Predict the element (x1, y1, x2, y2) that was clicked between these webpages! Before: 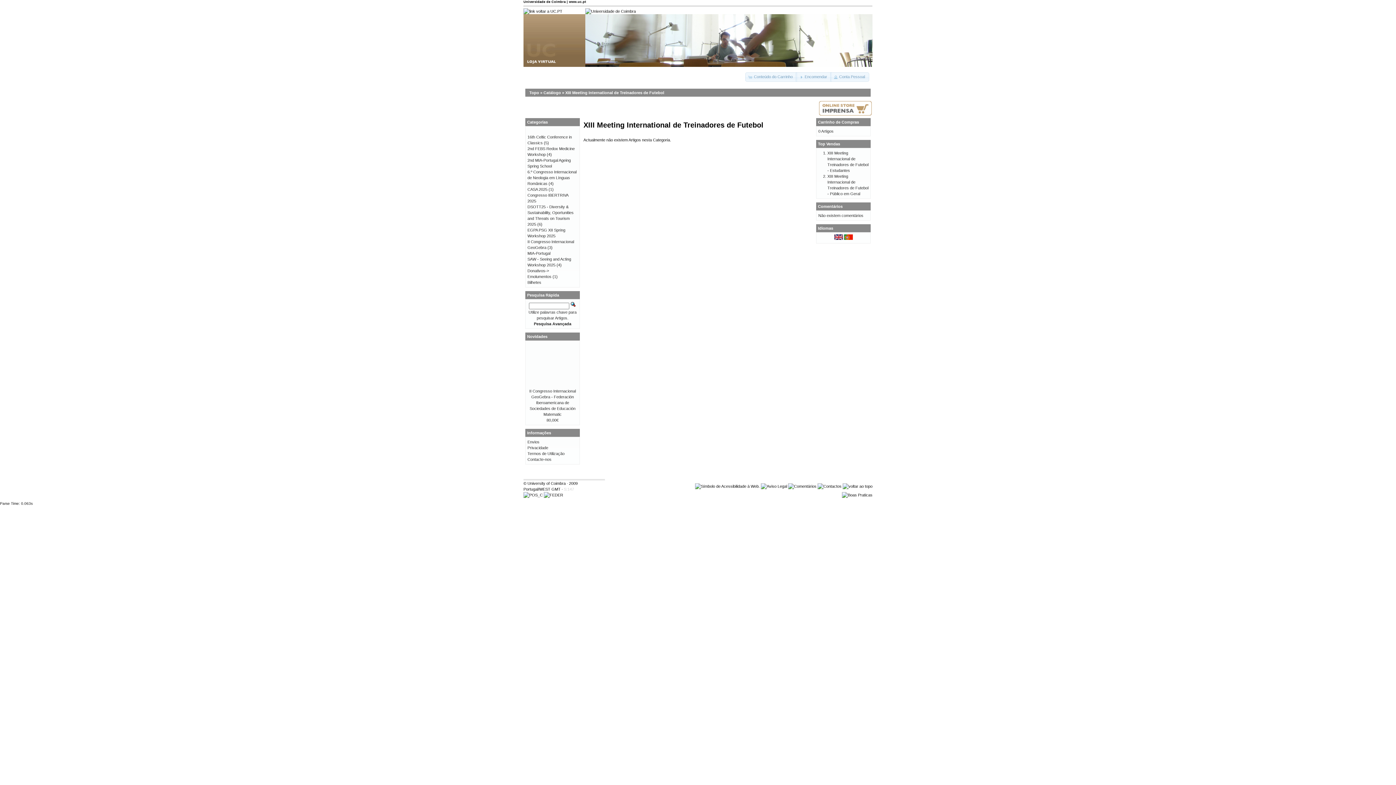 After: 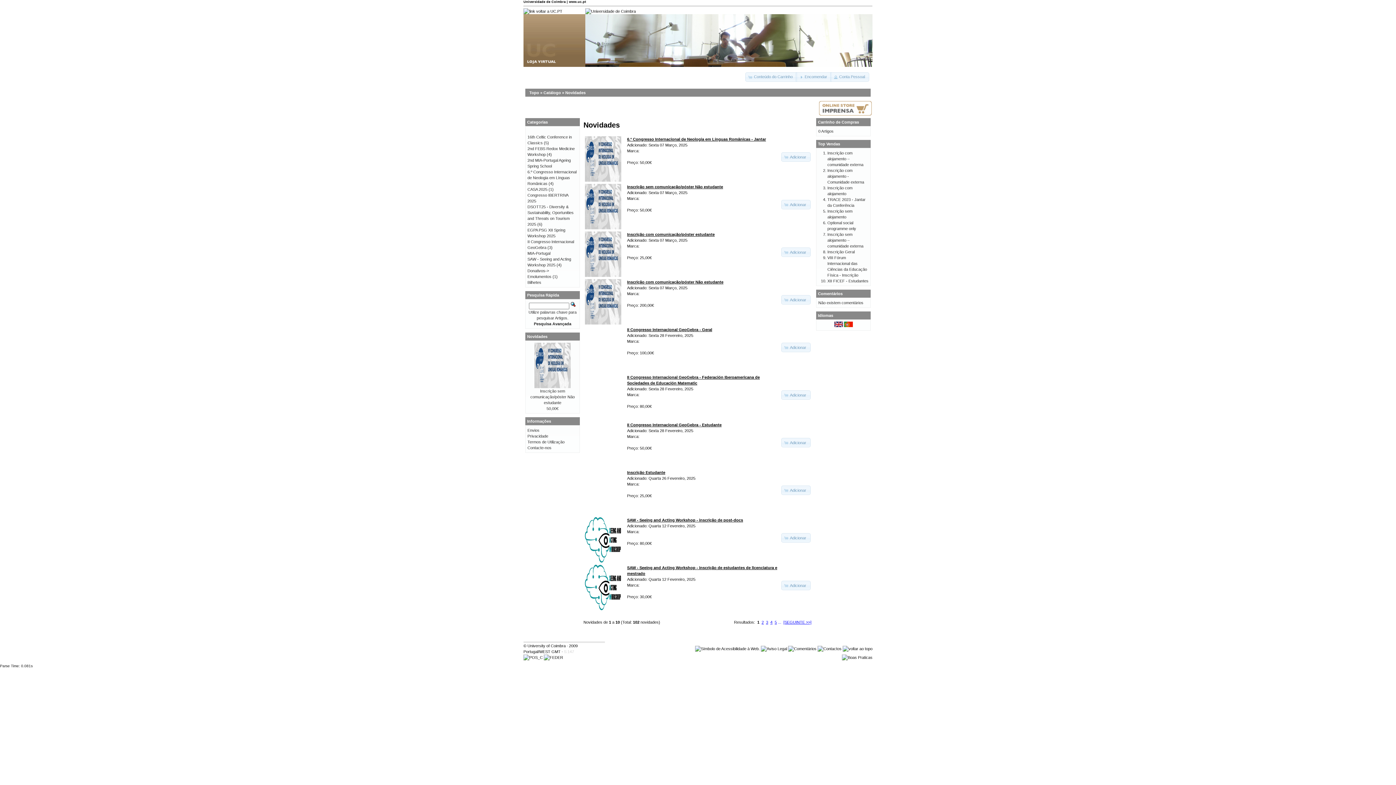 Action: bbox: (527, 334, 547, 338) label: Novidades